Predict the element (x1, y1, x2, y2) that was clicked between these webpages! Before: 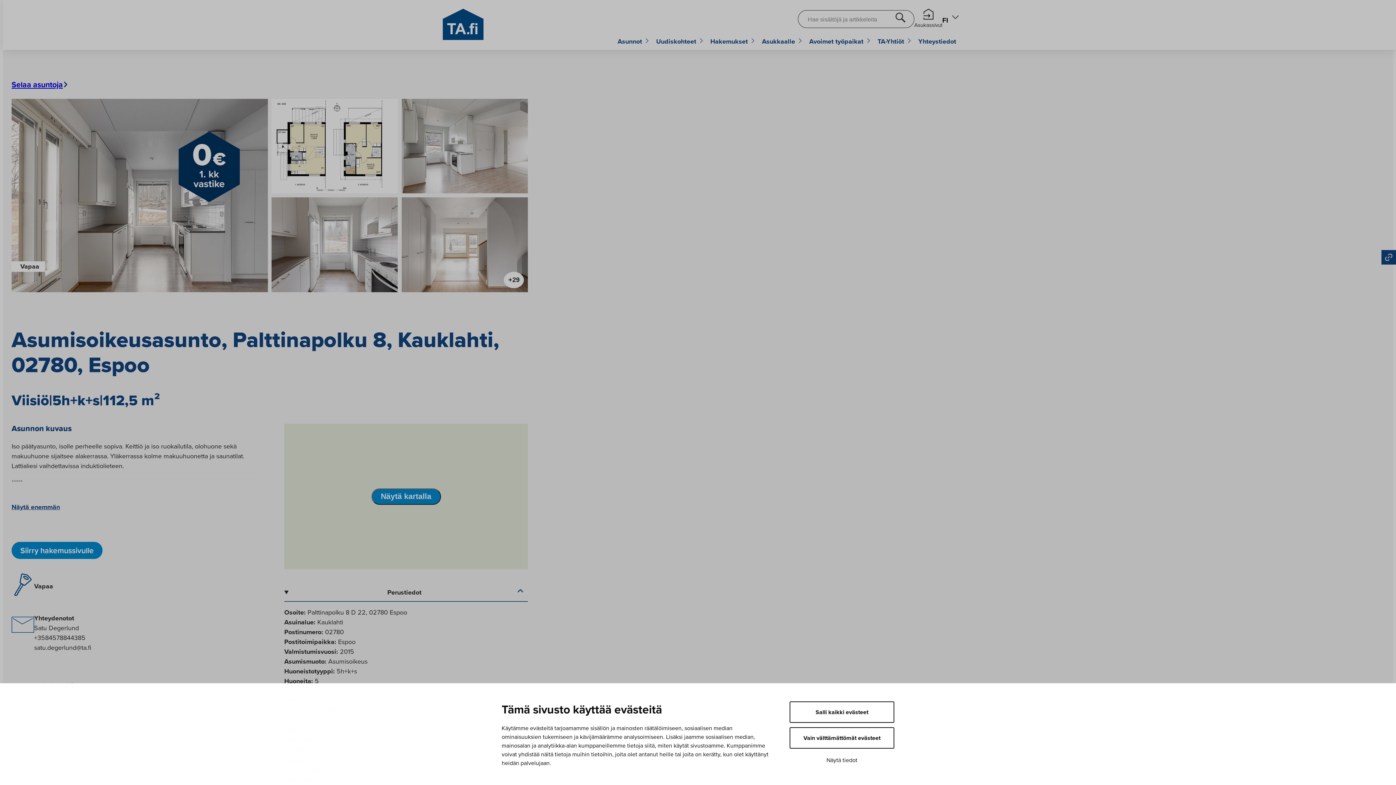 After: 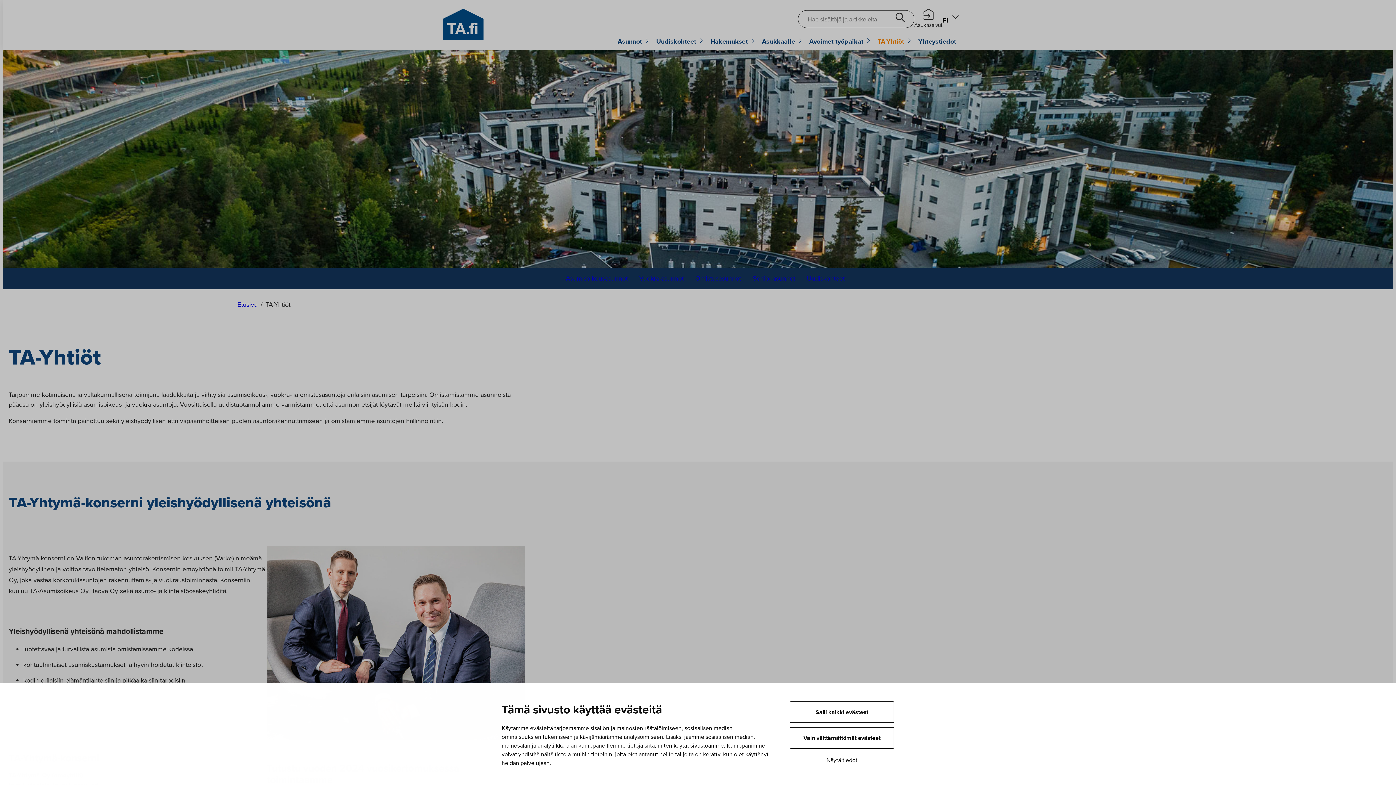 Action: bbox: (877, 36, 904, 46) label: TA-Yhtiöt